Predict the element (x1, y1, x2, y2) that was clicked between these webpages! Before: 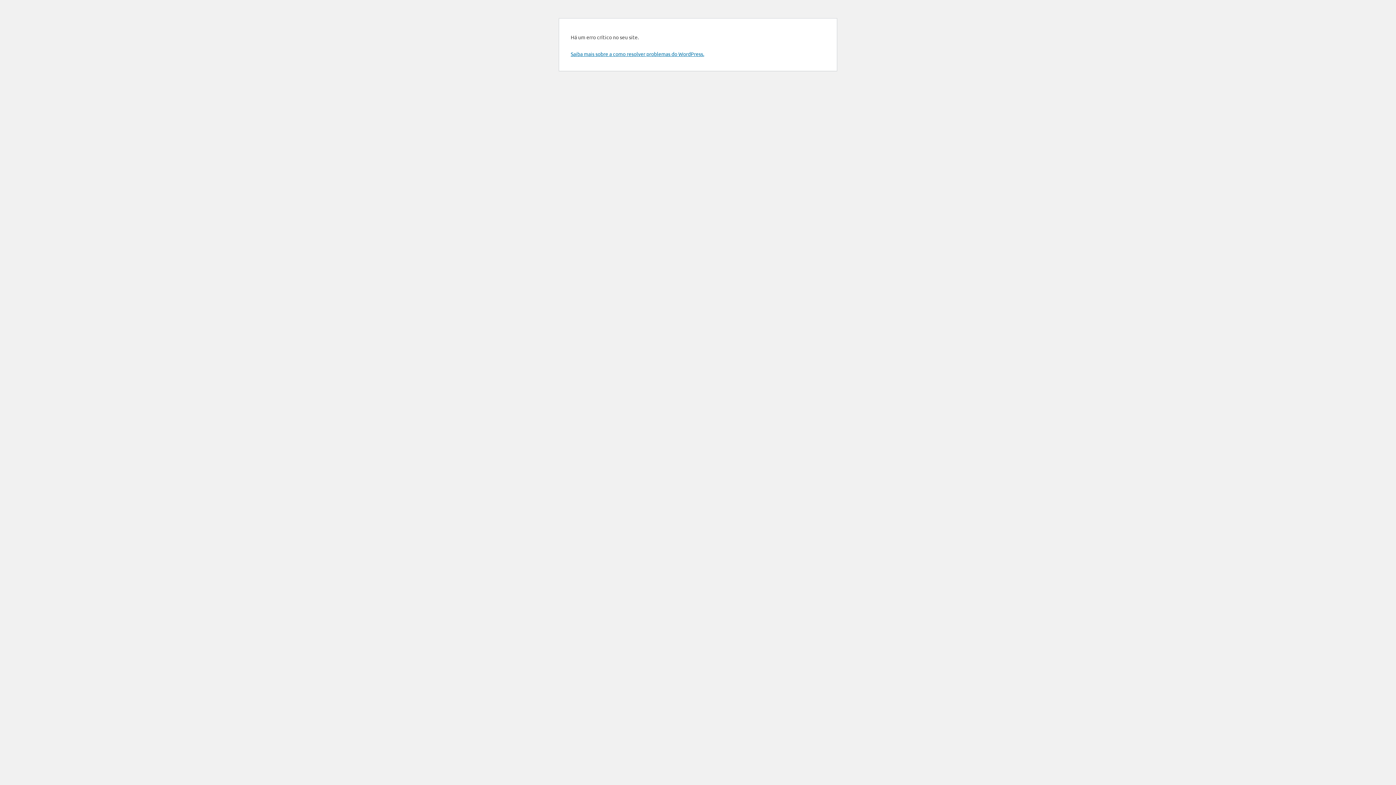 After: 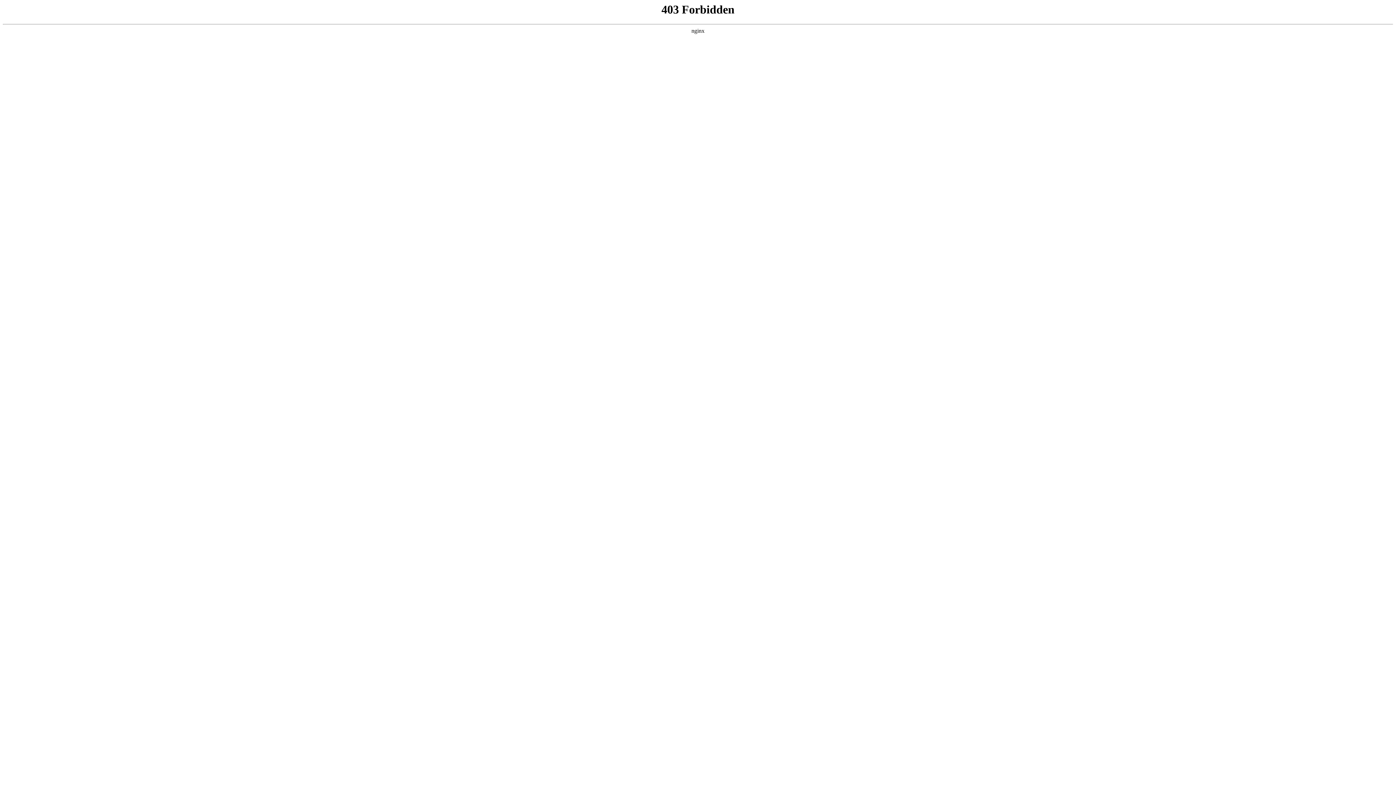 Action: label: Saiba mais sobre a como resolver problemas do WordPress. bbox: (570, 50, 704, 57)